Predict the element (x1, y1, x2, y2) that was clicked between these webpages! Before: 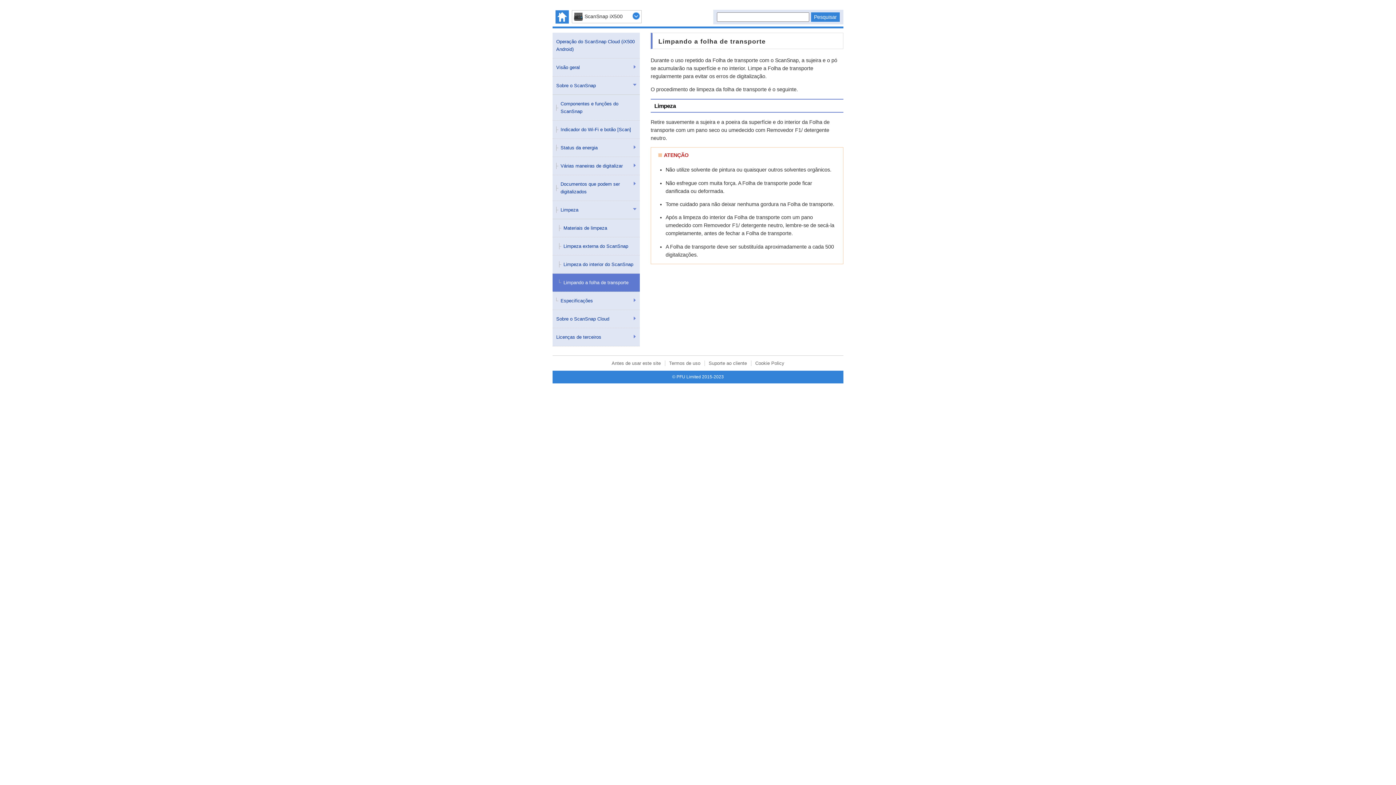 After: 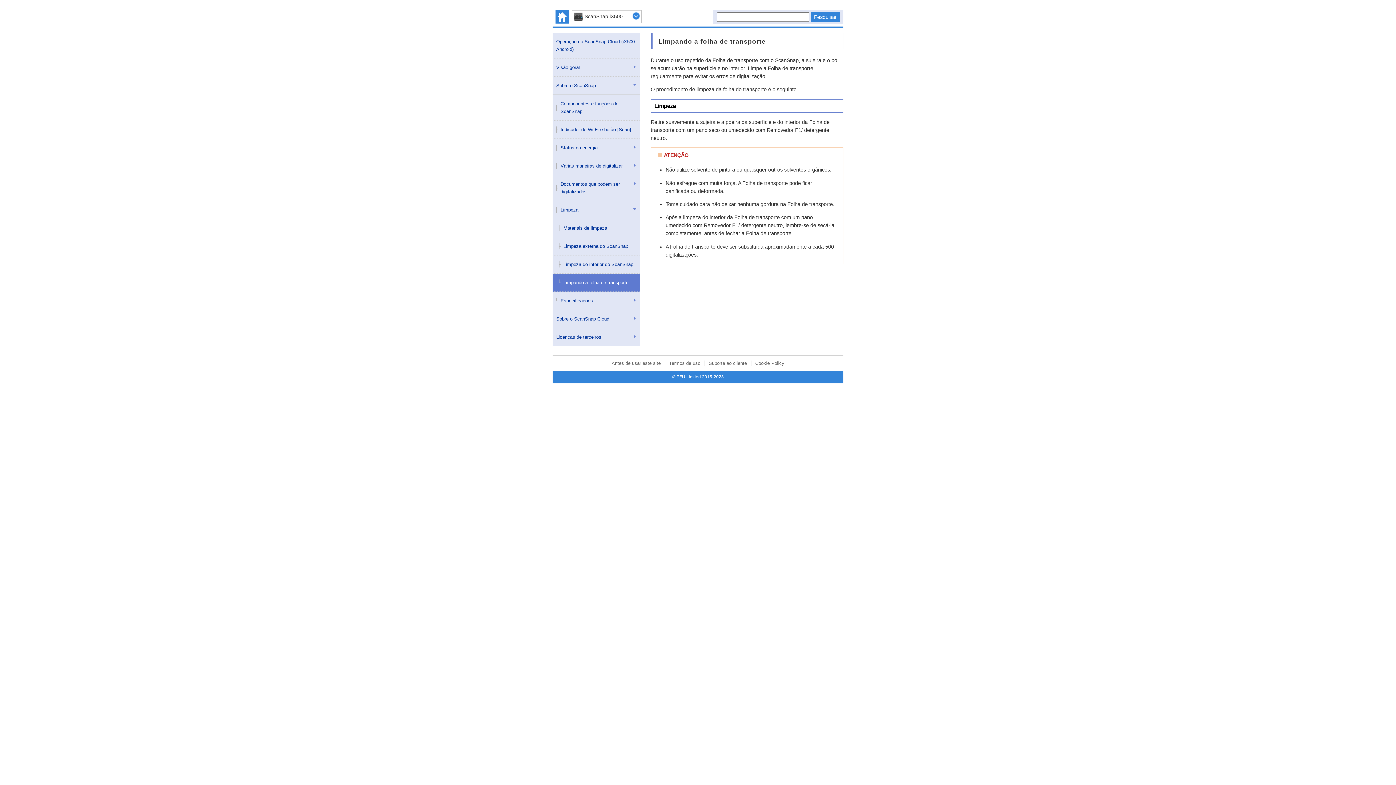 Action: bbox: (556, 278, 634, 286) label: Limpando a folha de transporte